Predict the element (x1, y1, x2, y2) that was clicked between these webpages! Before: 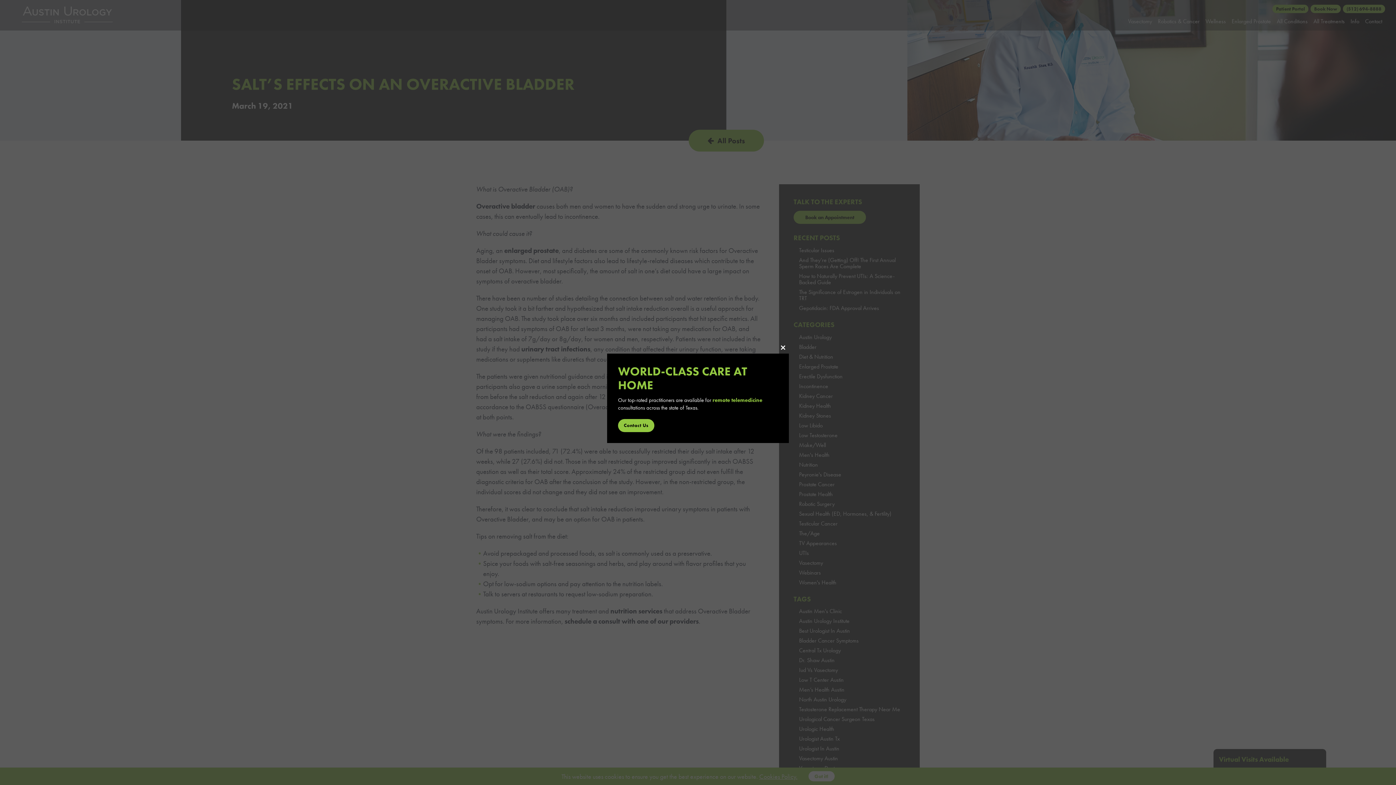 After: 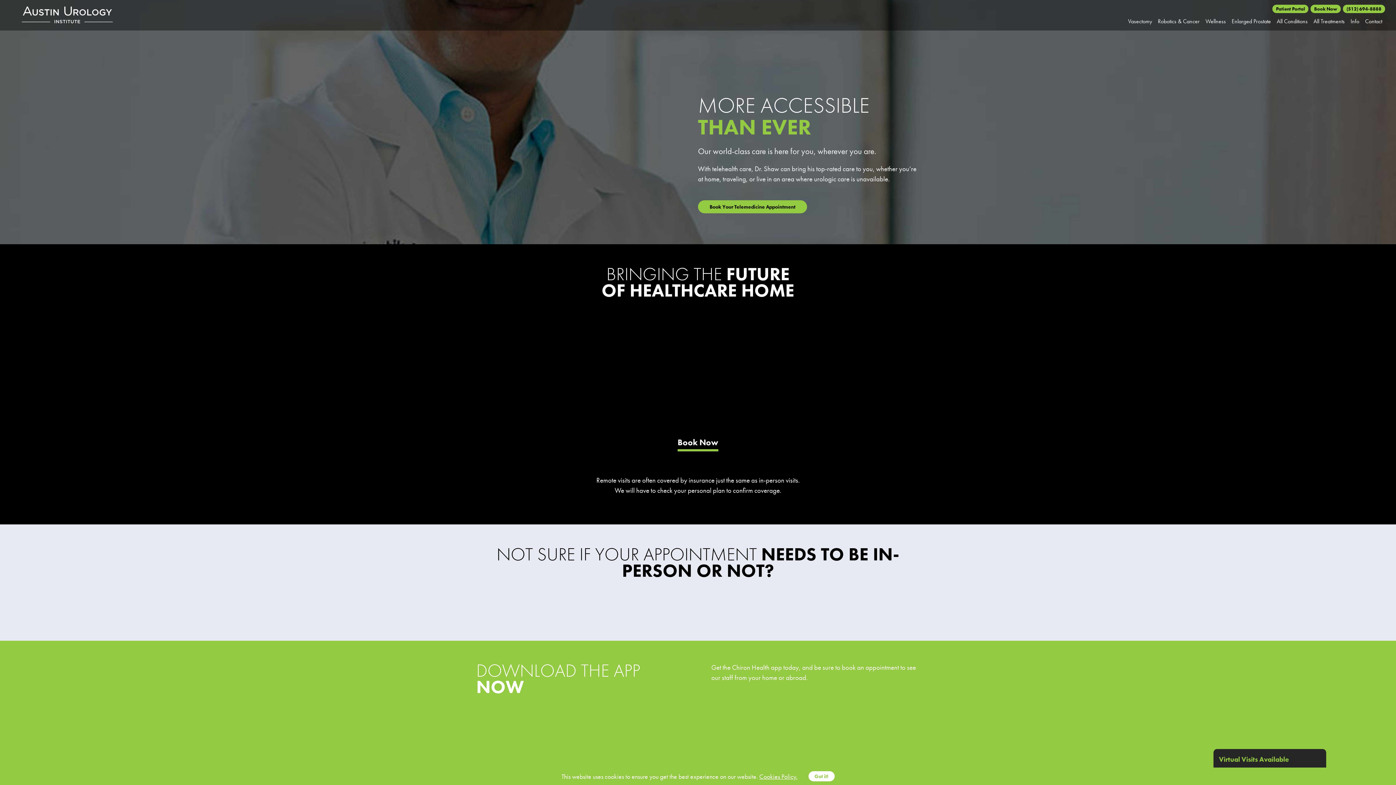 Action: bbox: (712, 396, 762, 404) label: remote telemedicine